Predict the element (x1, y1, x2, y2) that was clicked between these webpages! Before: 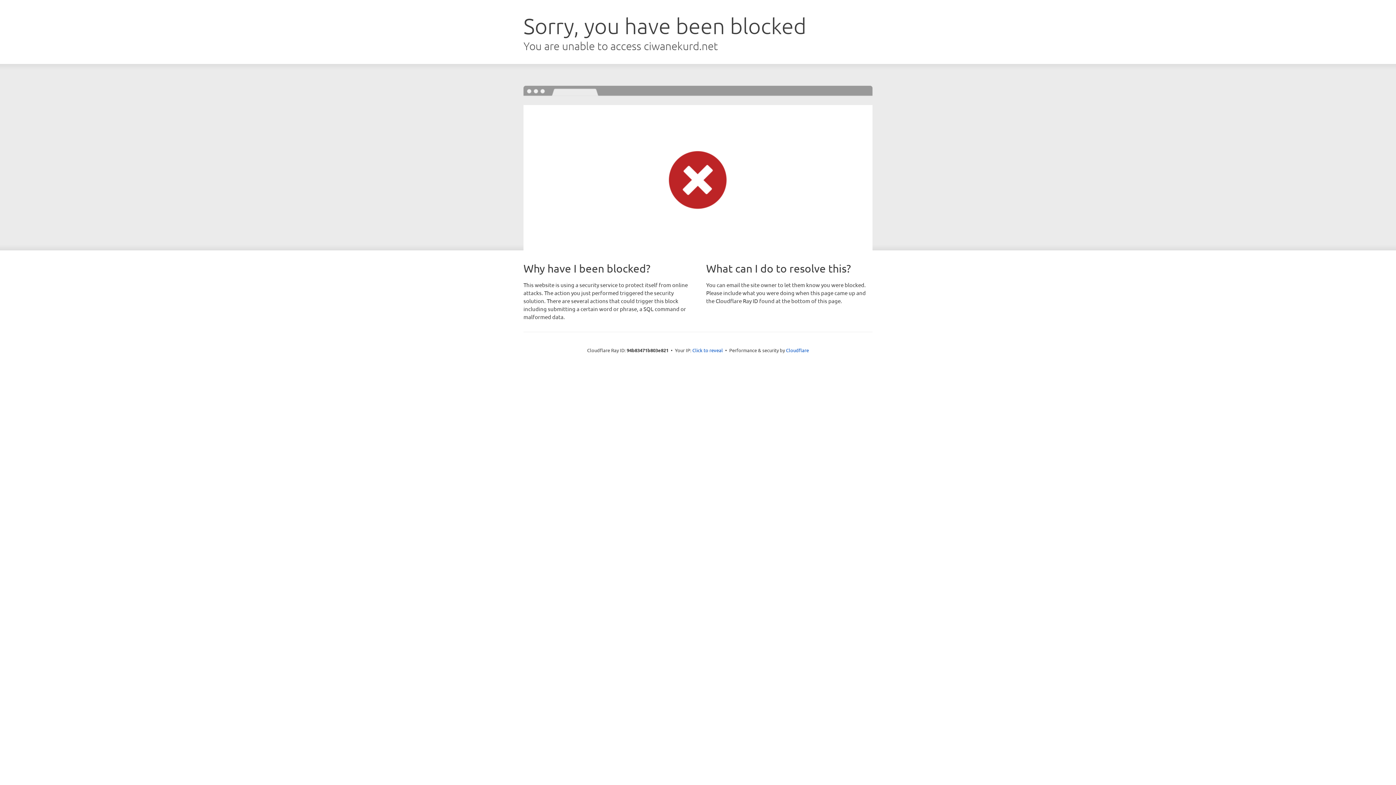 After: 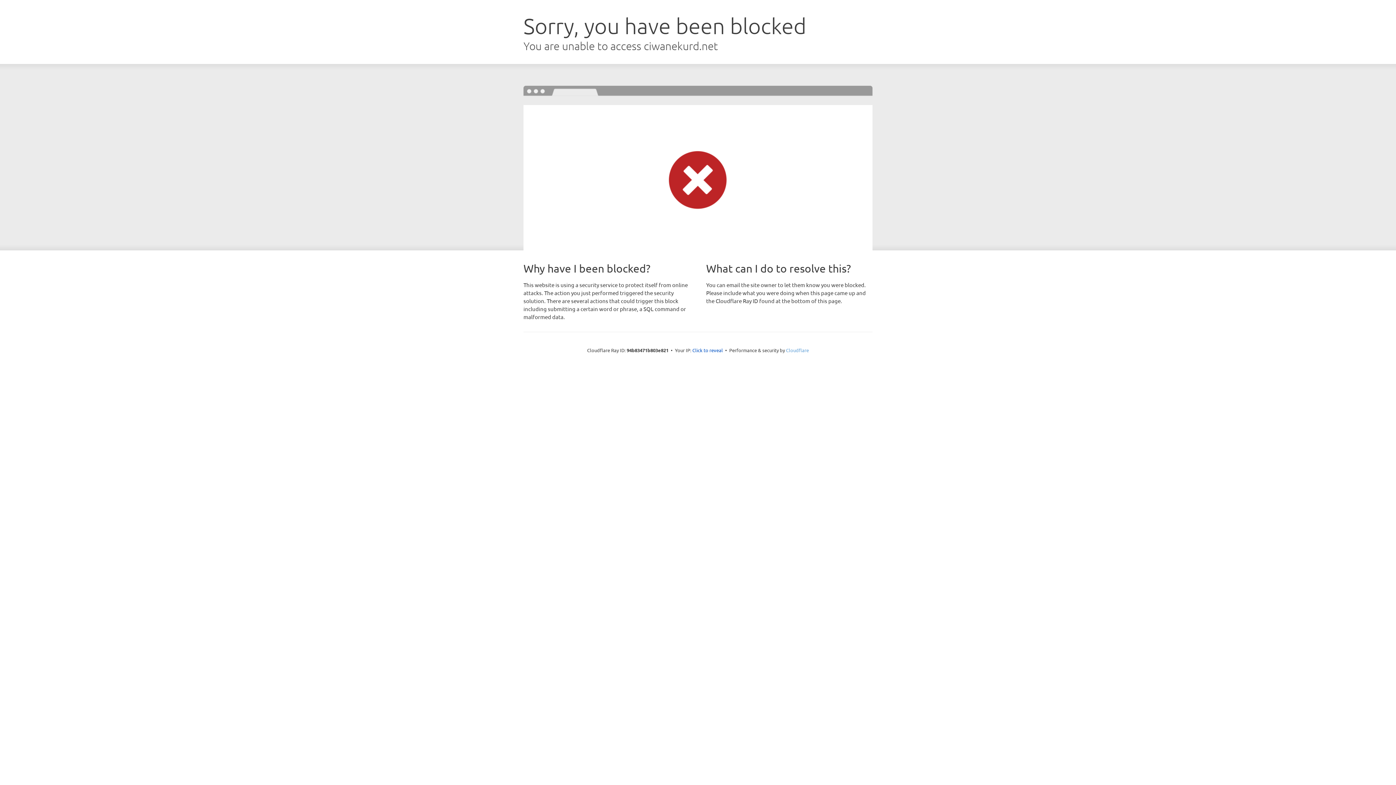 Action: label: Cloudflare bbox: (786, 347, 809, 353)